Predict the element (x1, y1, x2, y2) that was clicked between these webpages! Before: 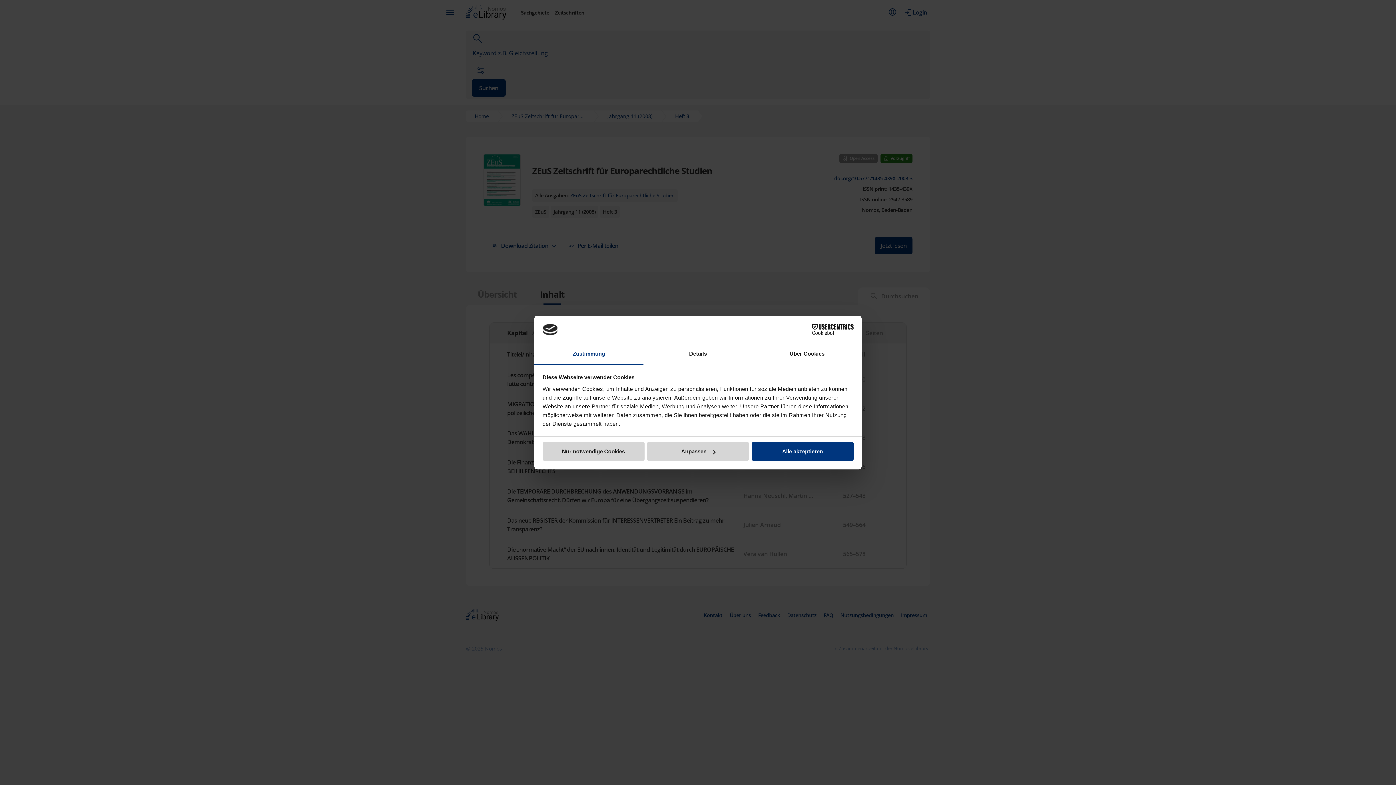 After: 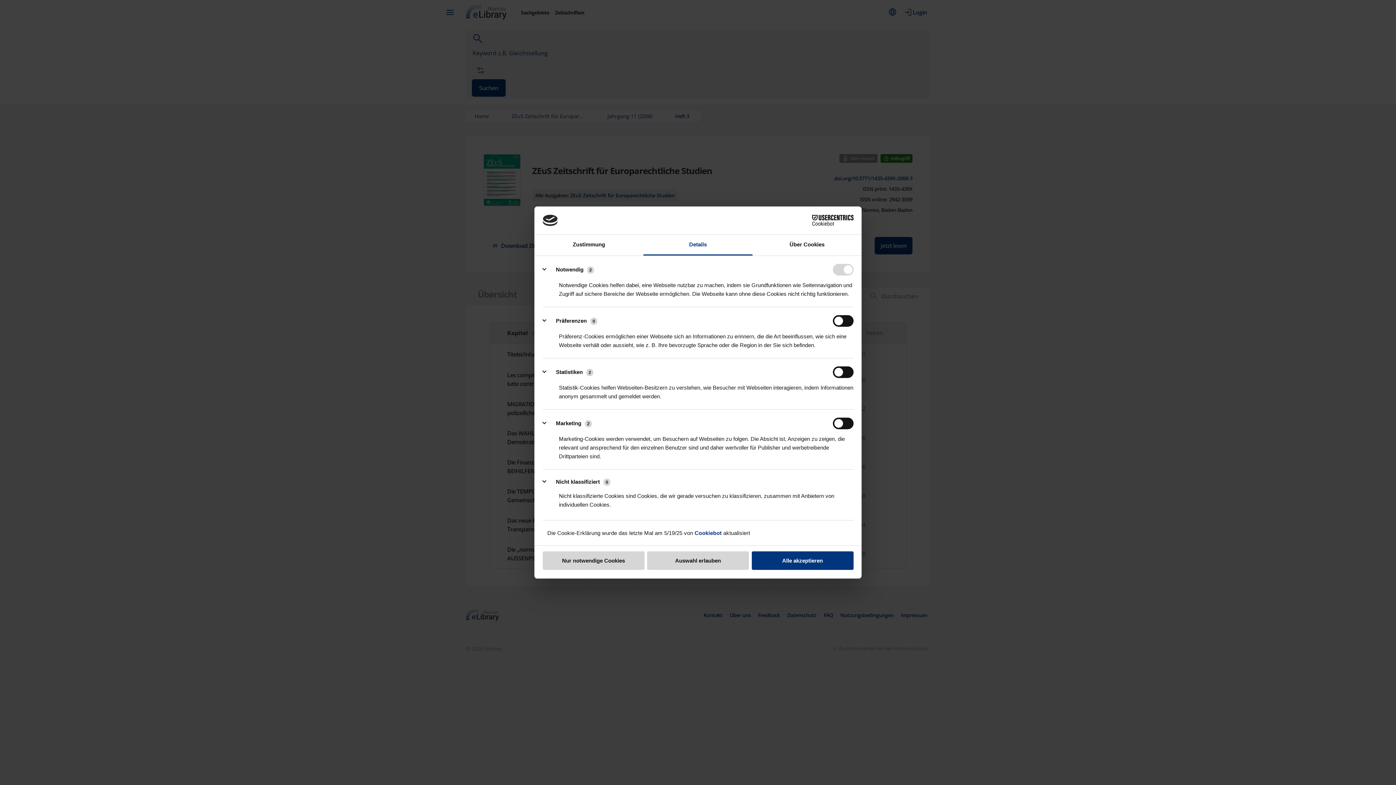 Action: bbox: (643, 344, 752, 364) label: Details